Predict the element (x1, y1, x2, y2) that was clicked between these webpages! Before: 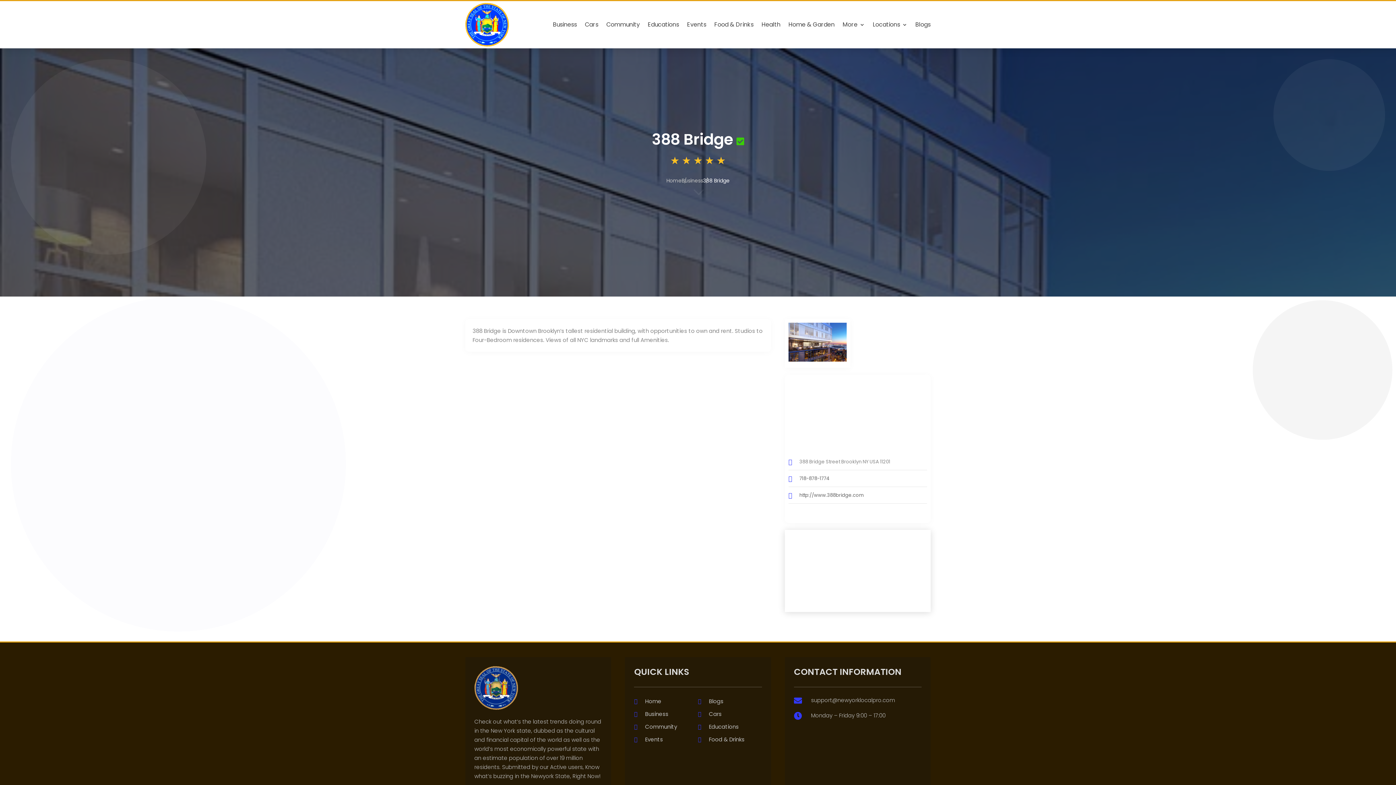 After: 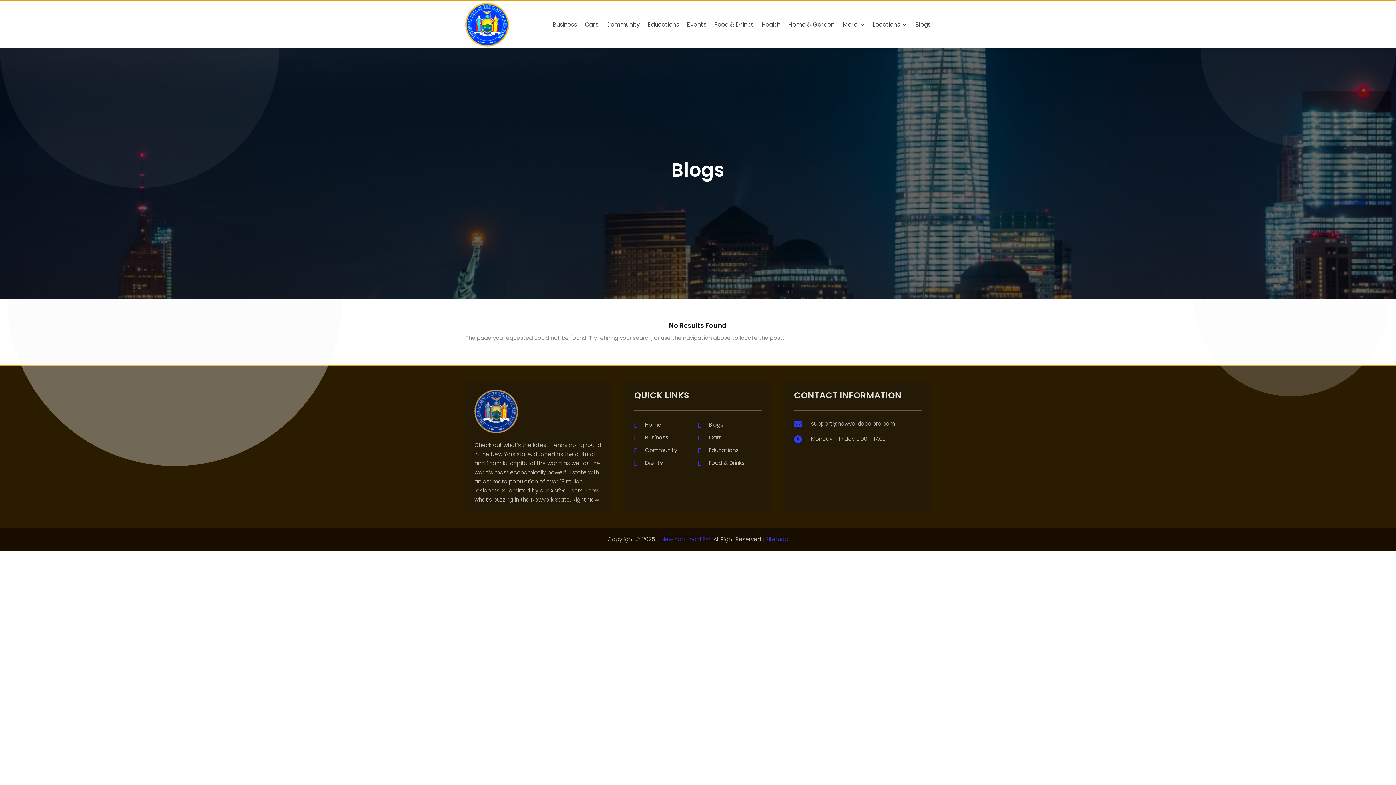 Action: bbox: (915, 2, 930, 46) label: Blogs